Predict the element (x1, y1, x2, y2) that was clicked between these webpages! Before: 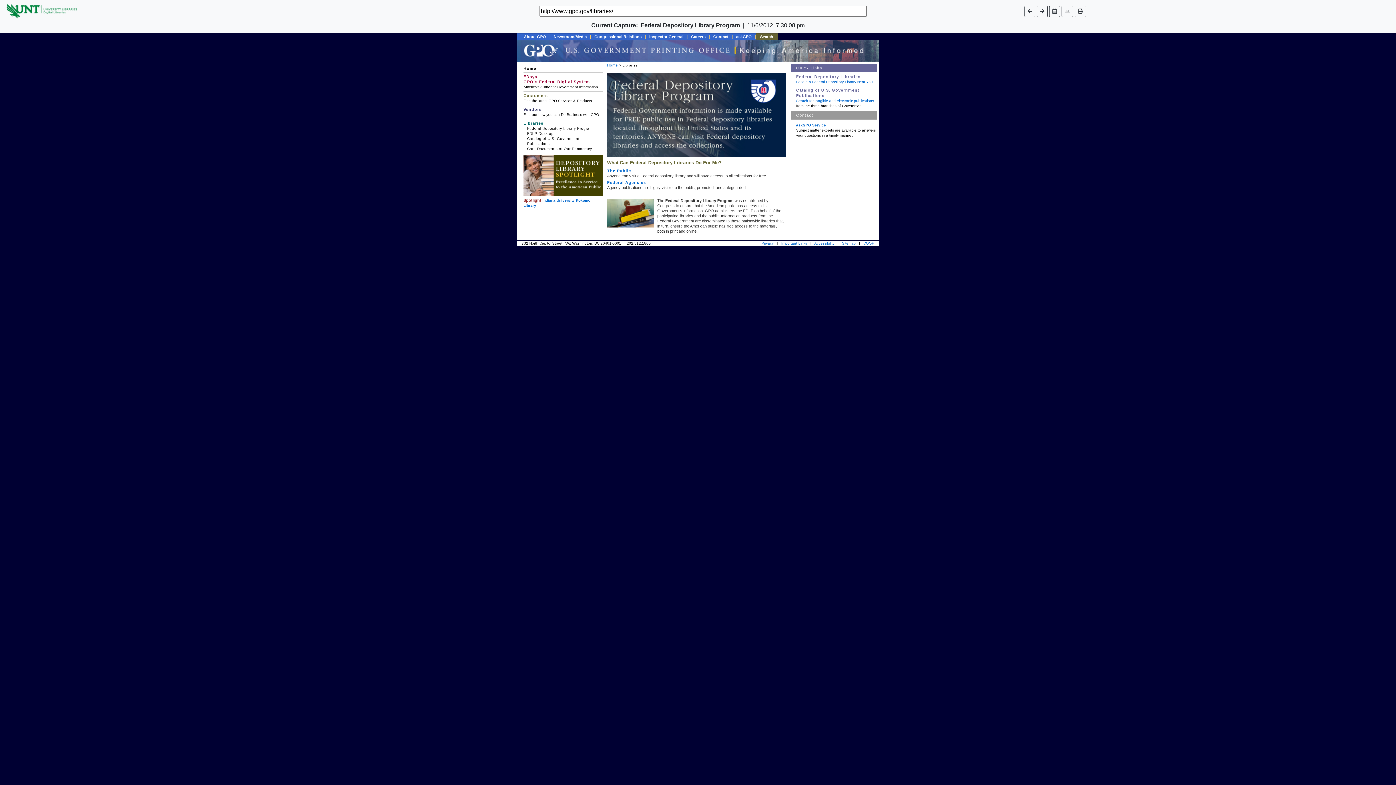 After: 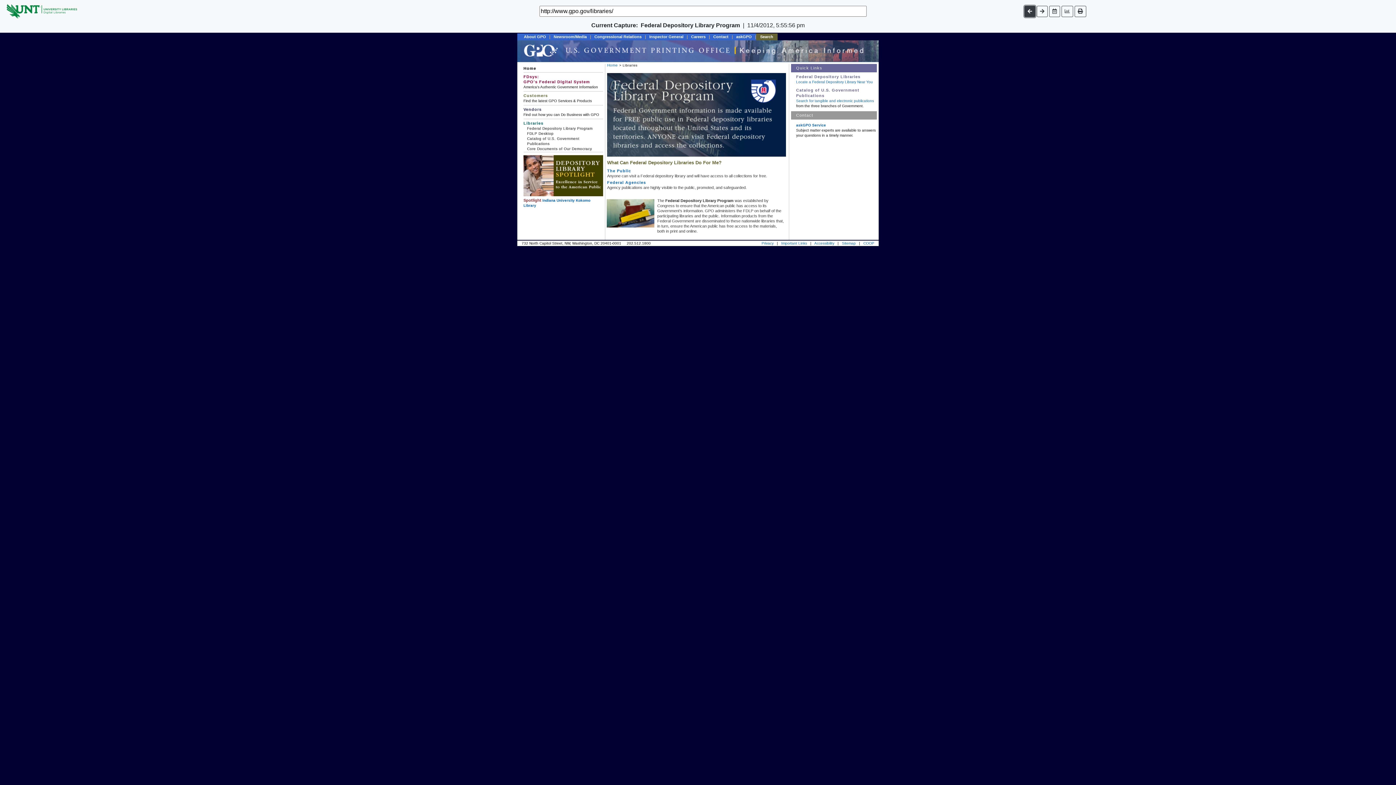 Action: bbox: (1024, 5, 1035, 16)